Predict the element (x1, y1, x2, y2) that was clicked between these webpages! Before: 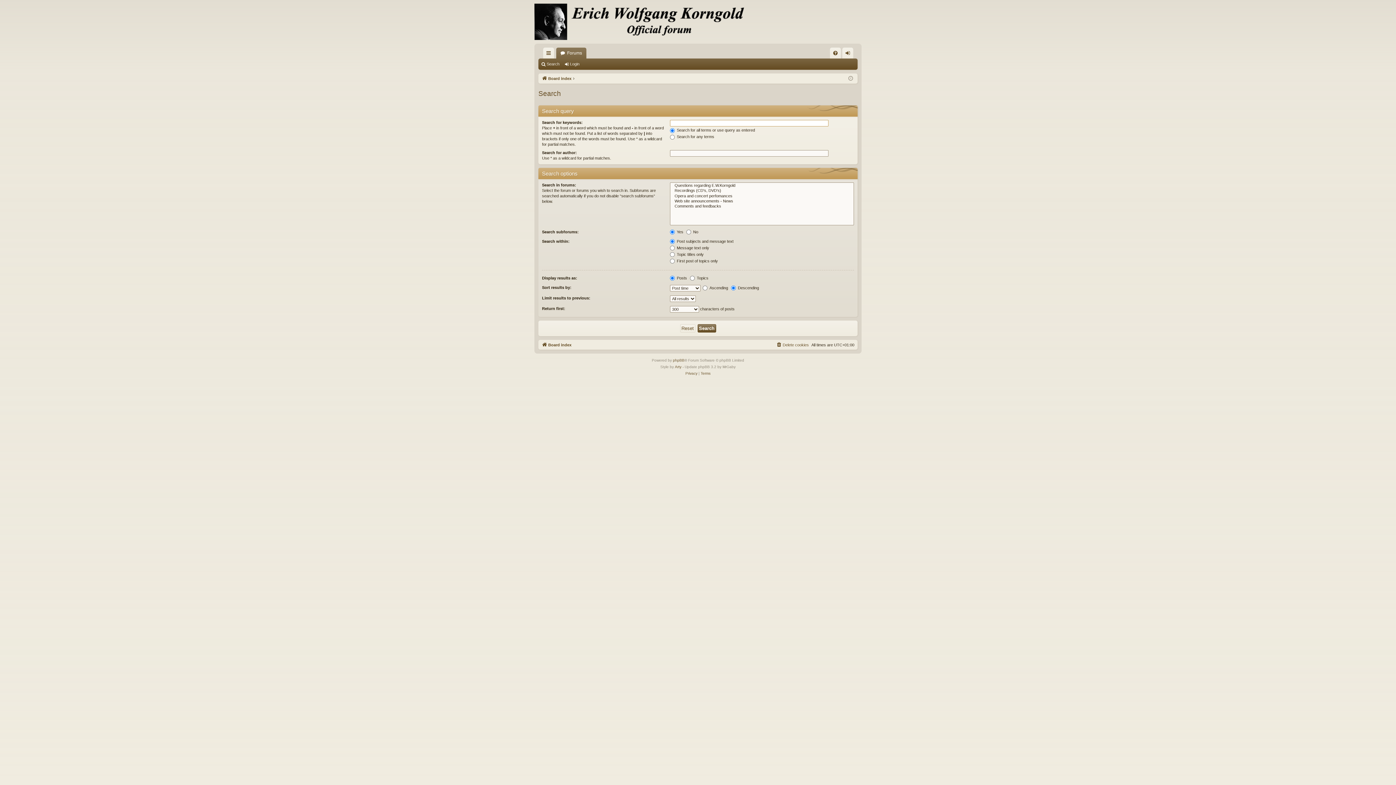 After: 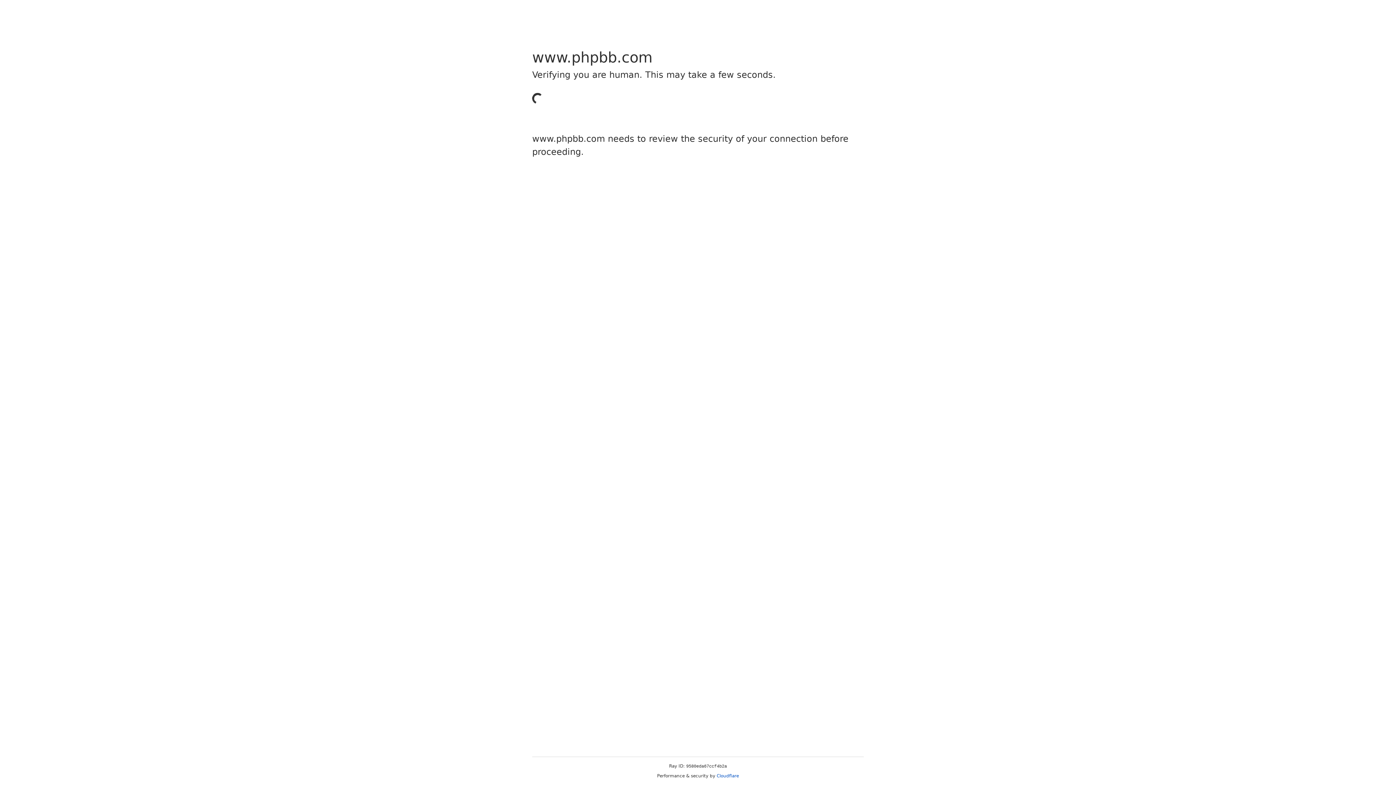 Action: label: phpBB bbox: (673, 357, 684, 363)